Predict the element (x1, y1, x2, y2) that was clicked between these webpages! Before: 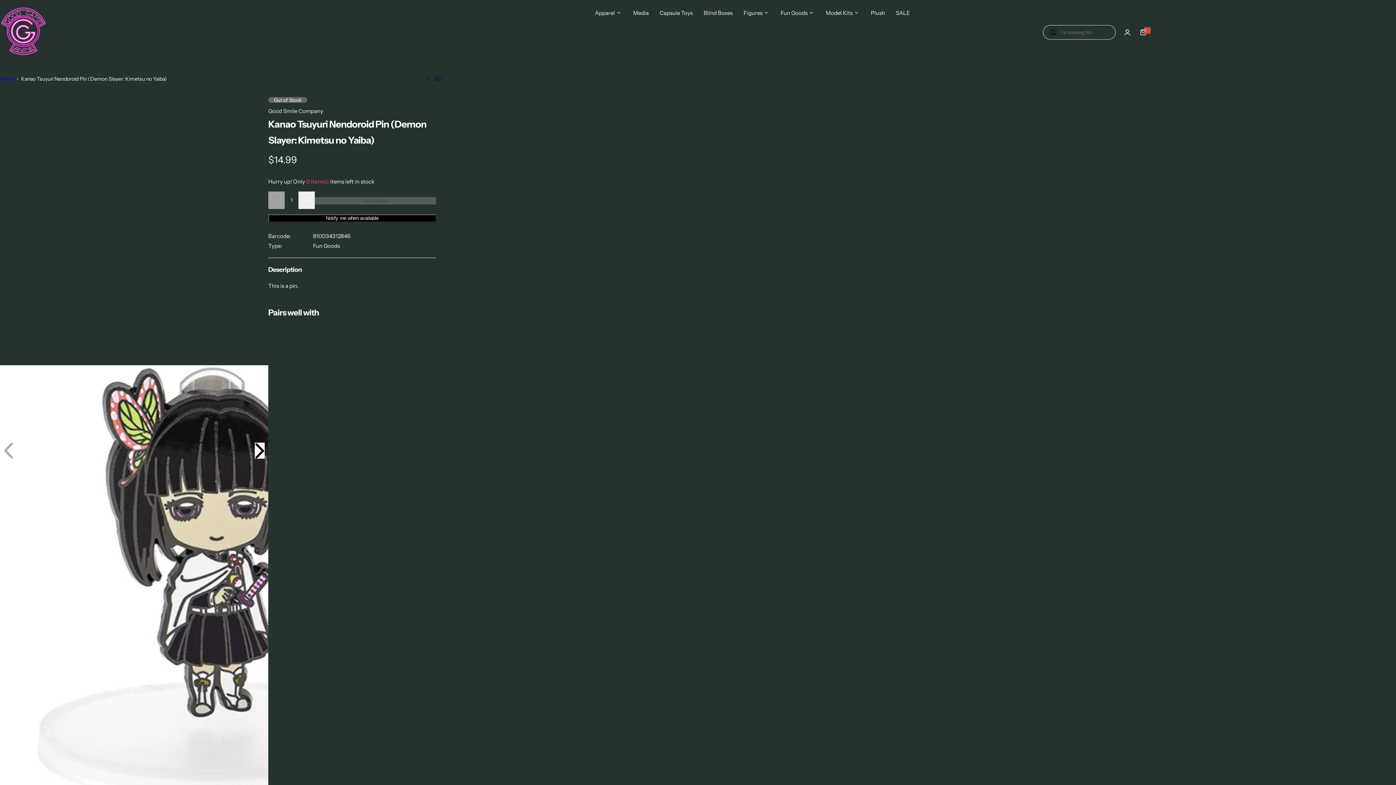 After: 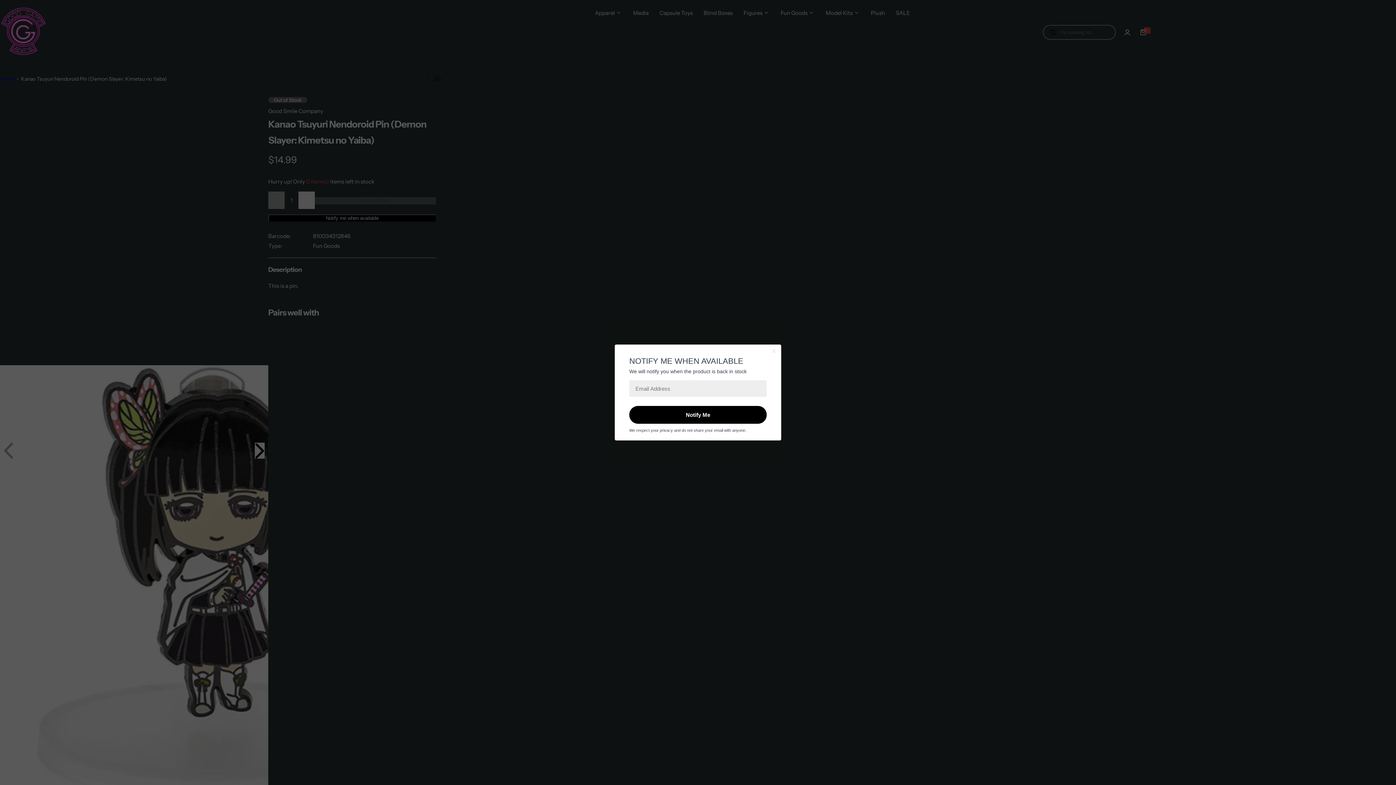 Action: label: Notify me when available bbox: (268, 214, 436, 222)